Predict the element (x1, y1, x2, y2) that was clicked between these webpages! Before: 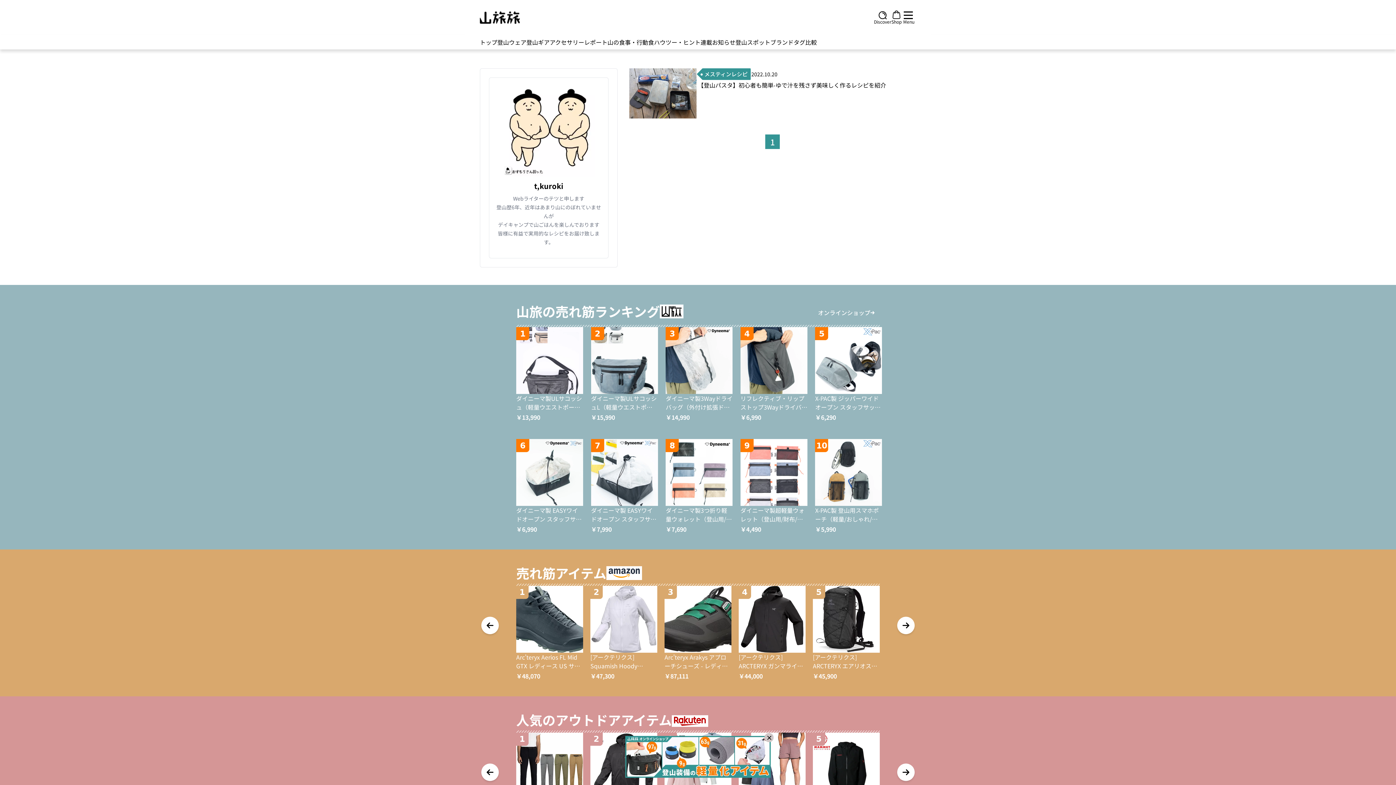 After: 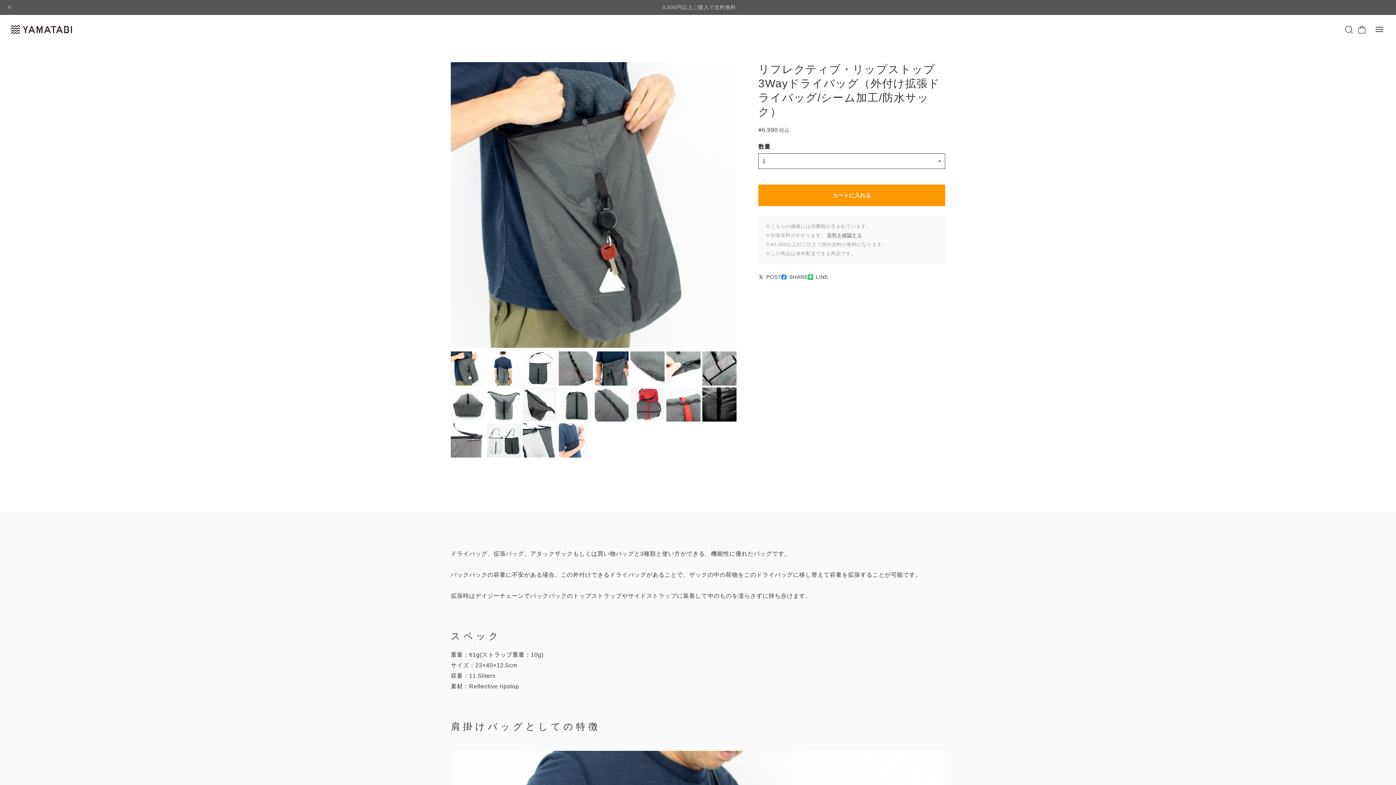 Action: bbox: (740, 327, 807, 394)